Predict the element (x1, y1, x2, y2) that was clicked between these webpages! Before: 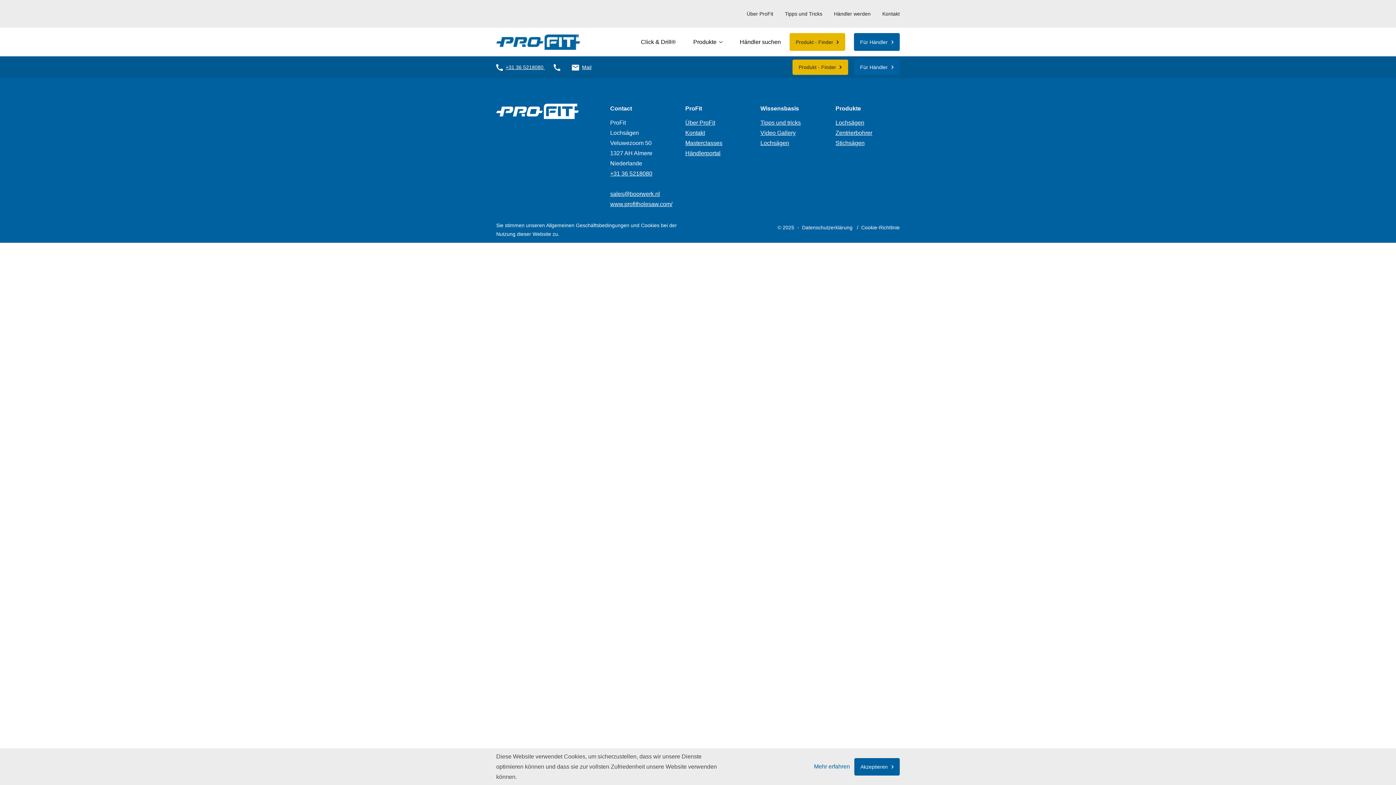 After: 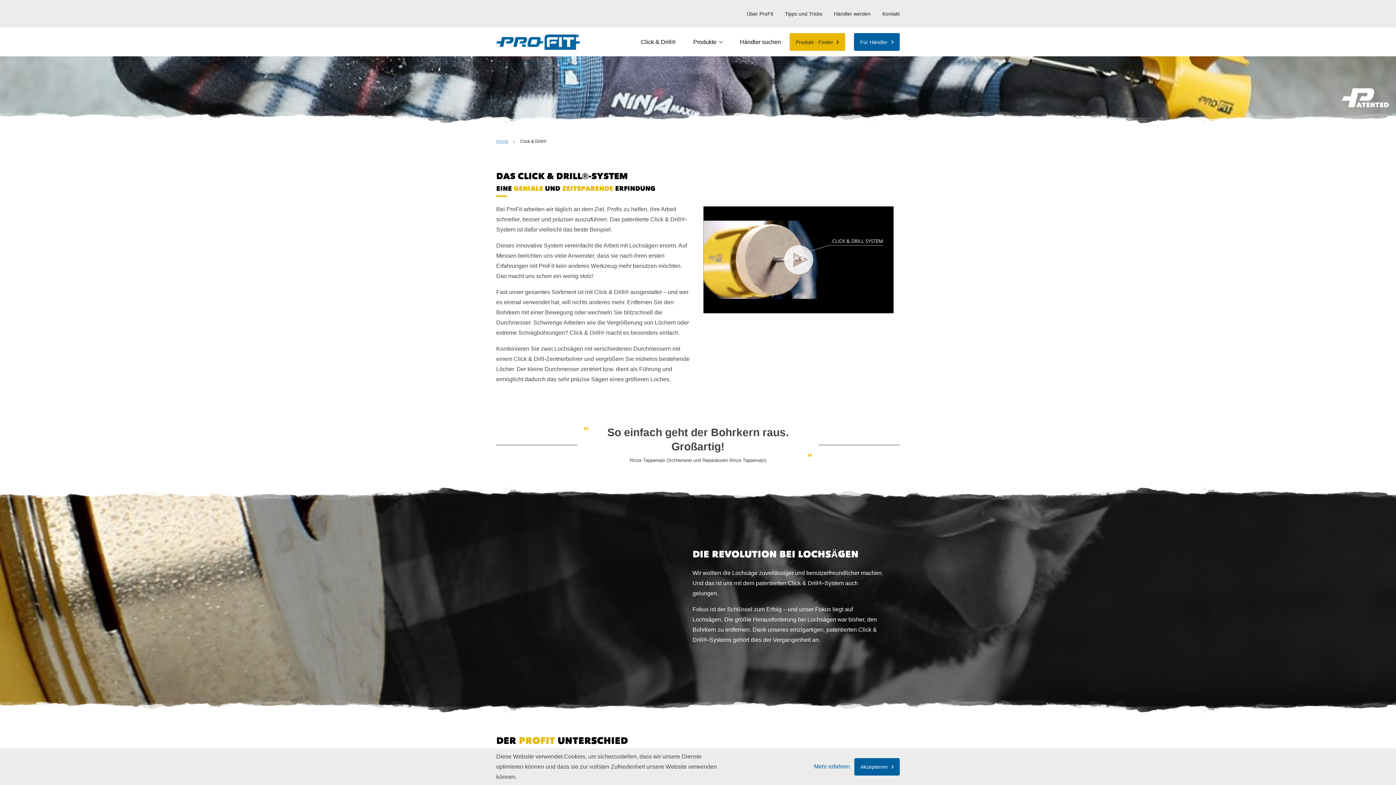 Action: bbox: (641, 27, 676, 56) label: Click & Drill®